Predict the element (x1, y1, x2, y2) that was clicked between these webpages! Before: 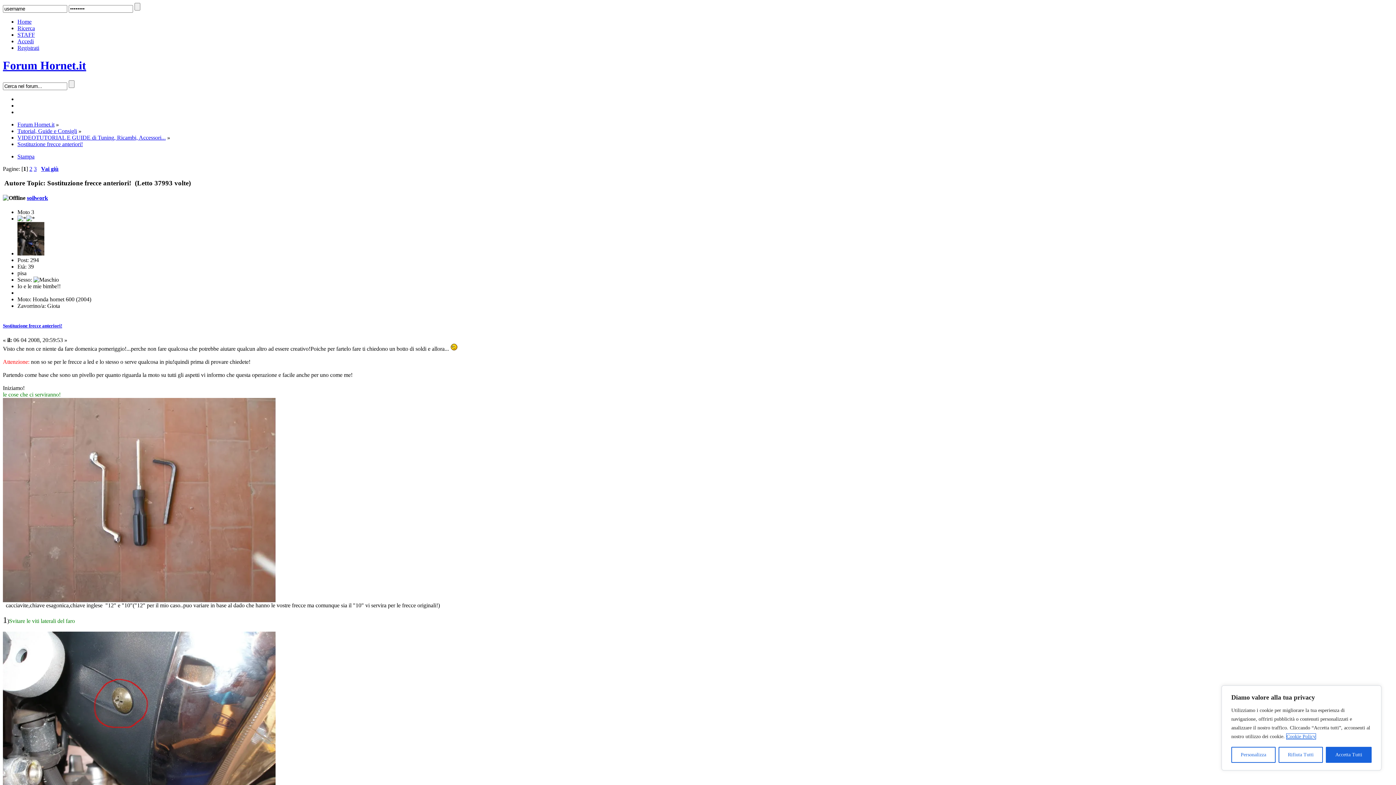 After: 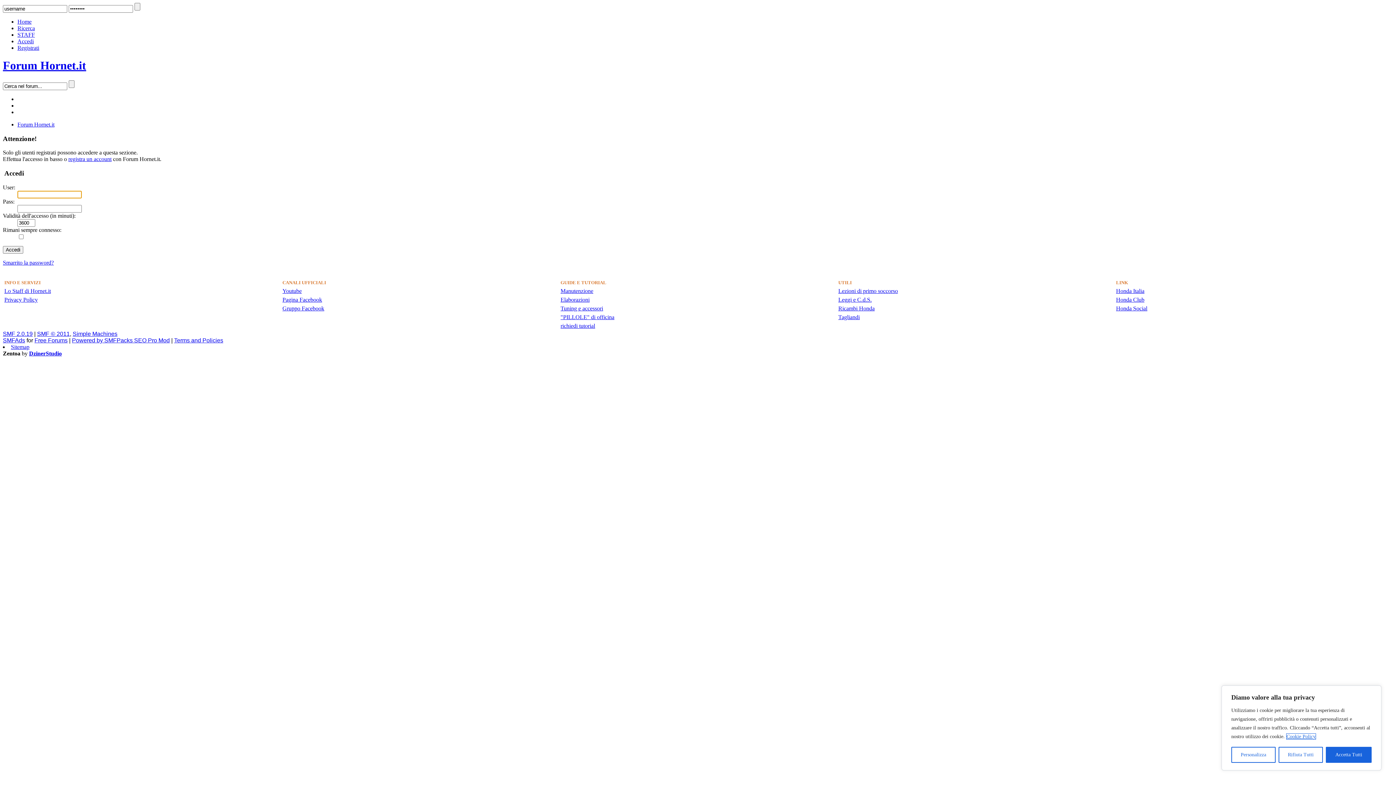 Action: bbox: (17, 250, 44, 256)